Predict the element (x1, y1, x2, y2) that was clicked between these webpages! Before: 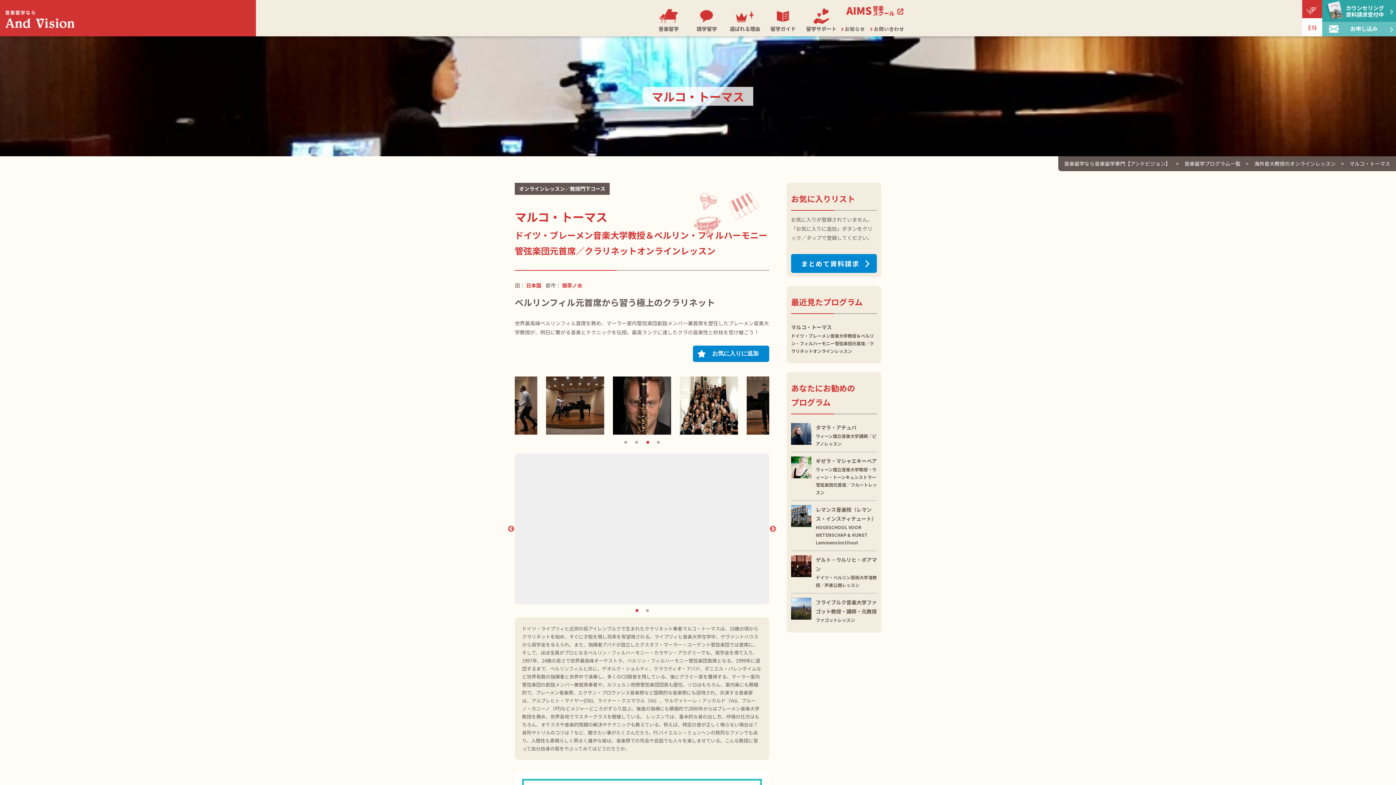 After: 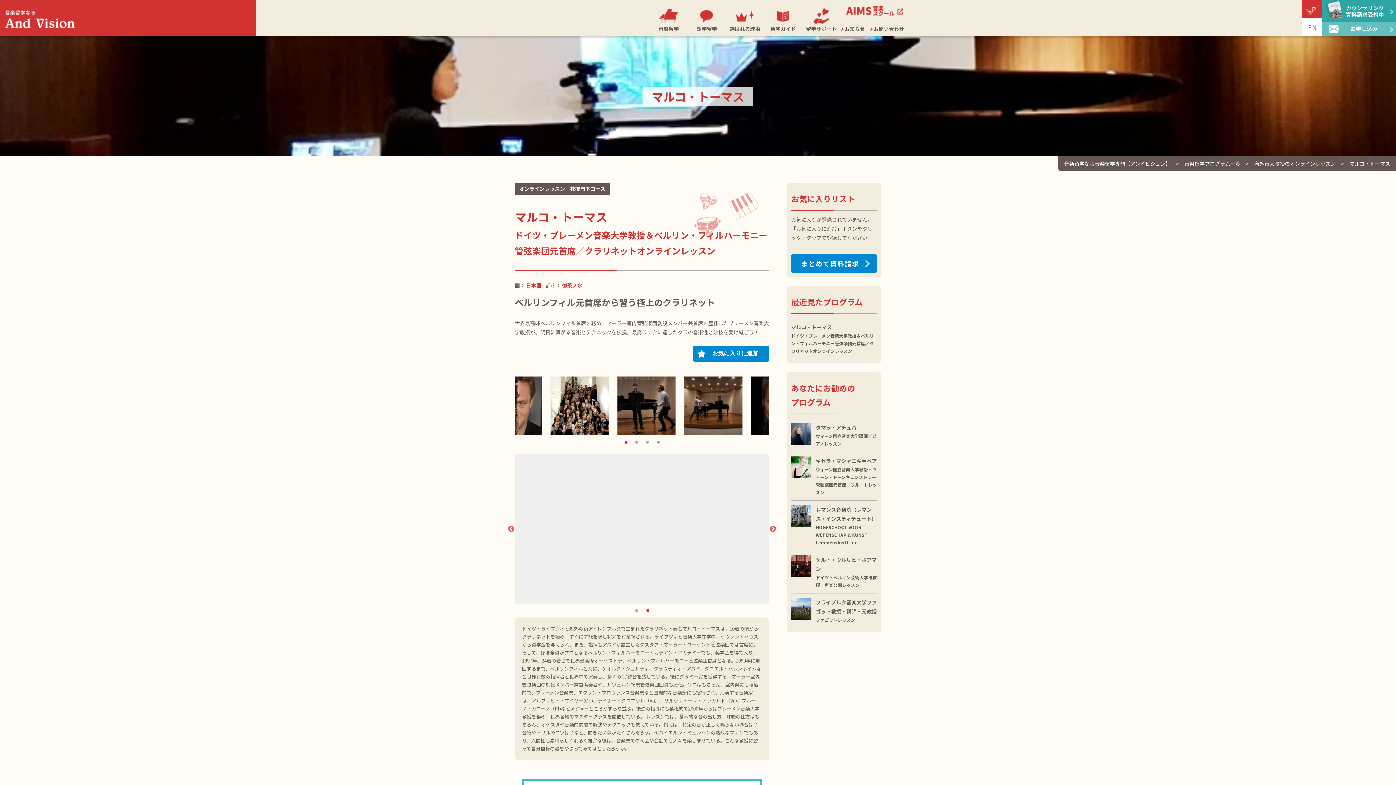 Action: bbox: (656, 440, 660, 444) label: 4 of 4